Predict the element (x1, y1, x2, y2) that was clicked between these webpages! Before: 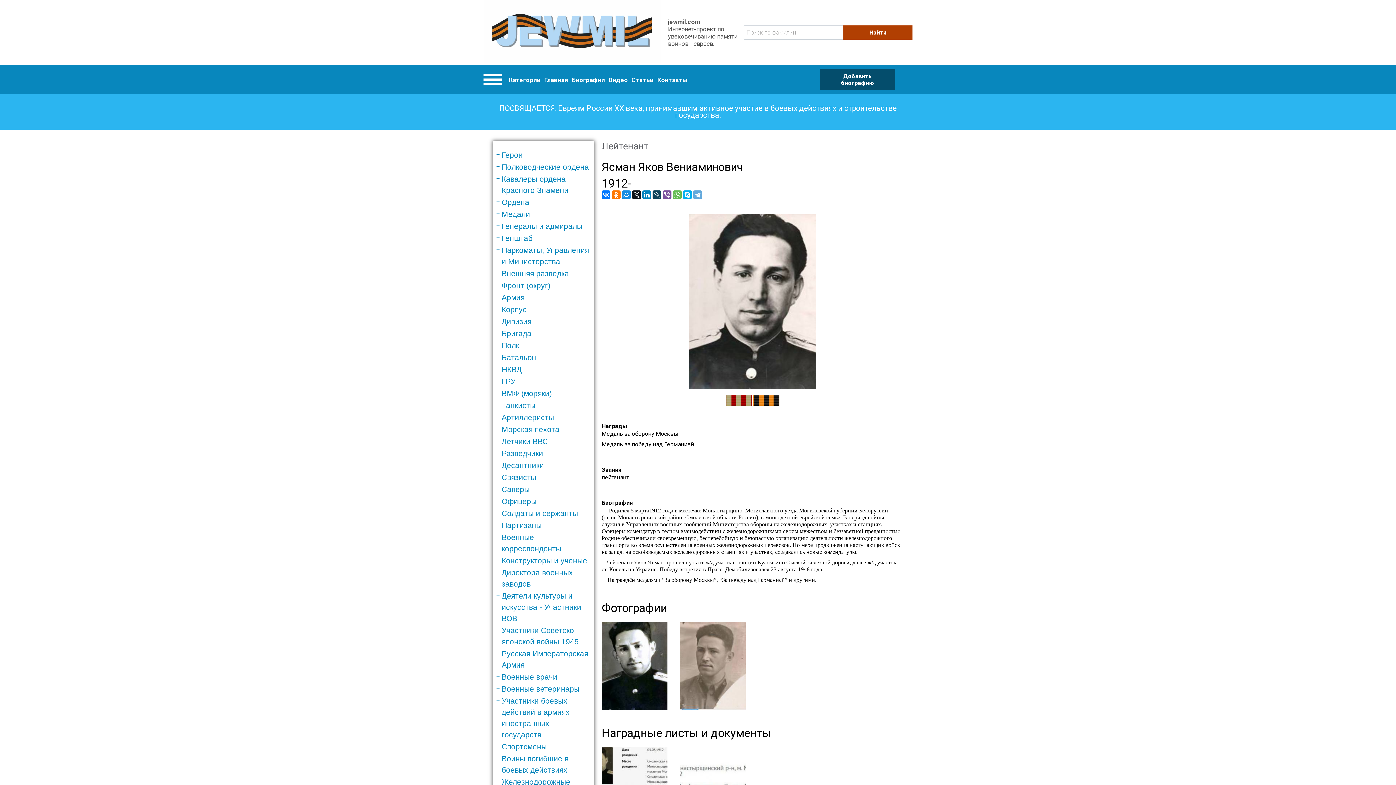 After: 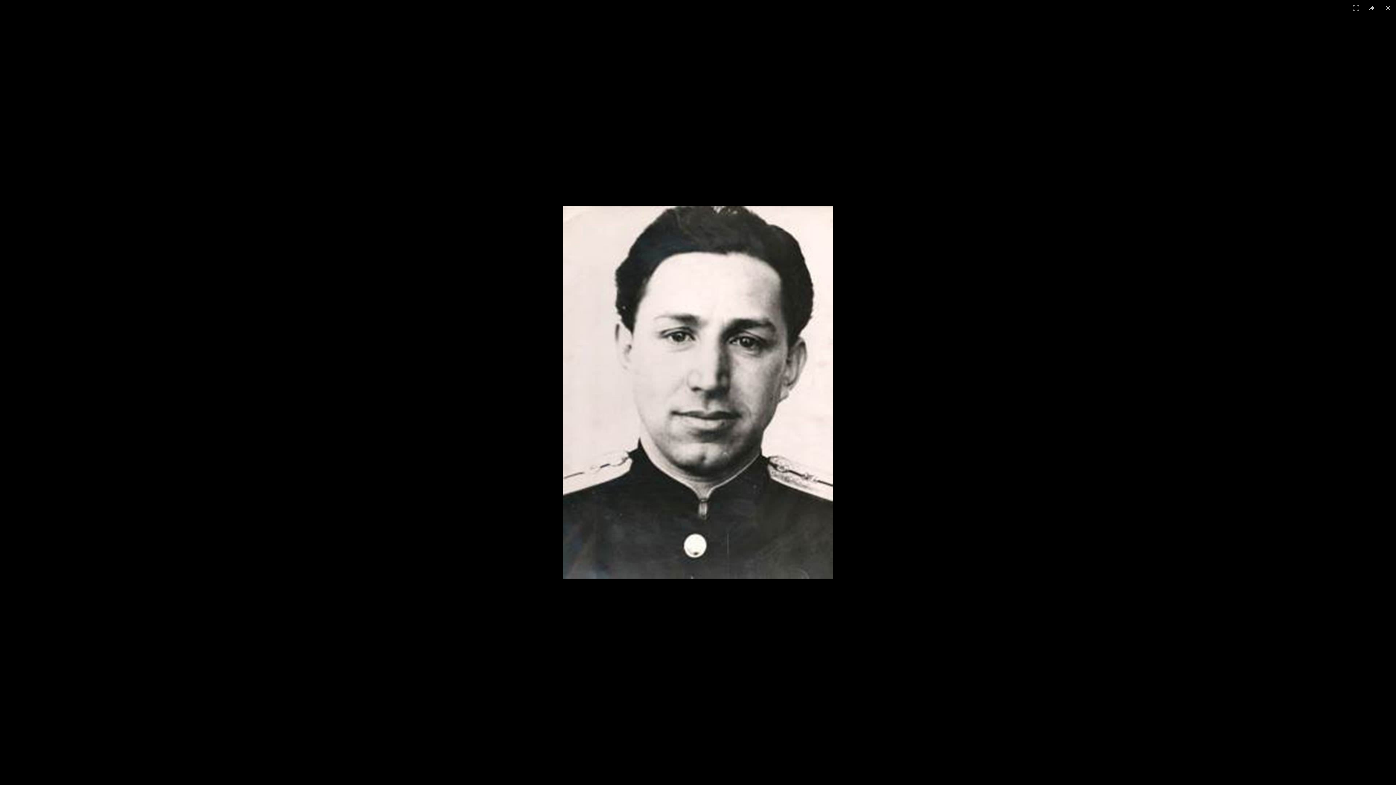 Action: bbox: (689, 383, 816, 390)